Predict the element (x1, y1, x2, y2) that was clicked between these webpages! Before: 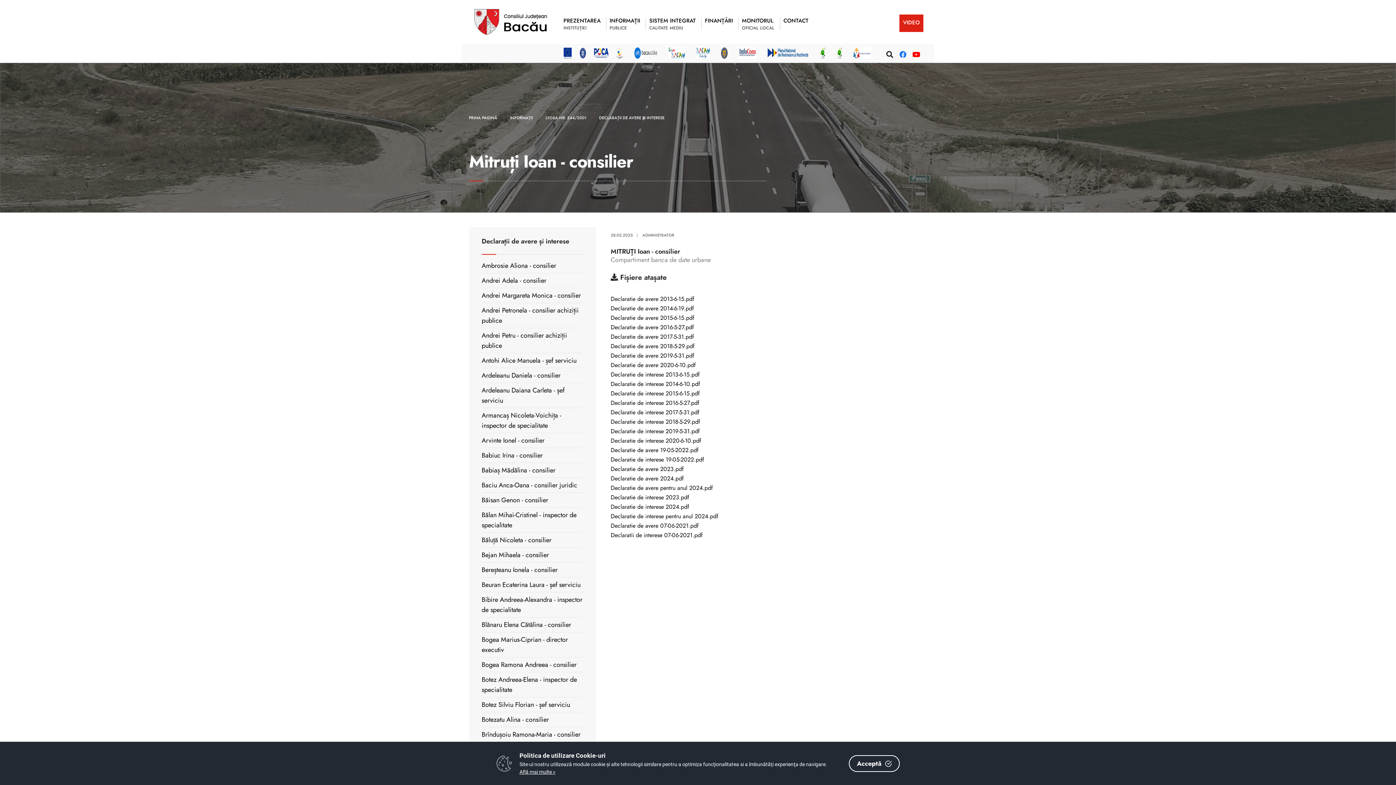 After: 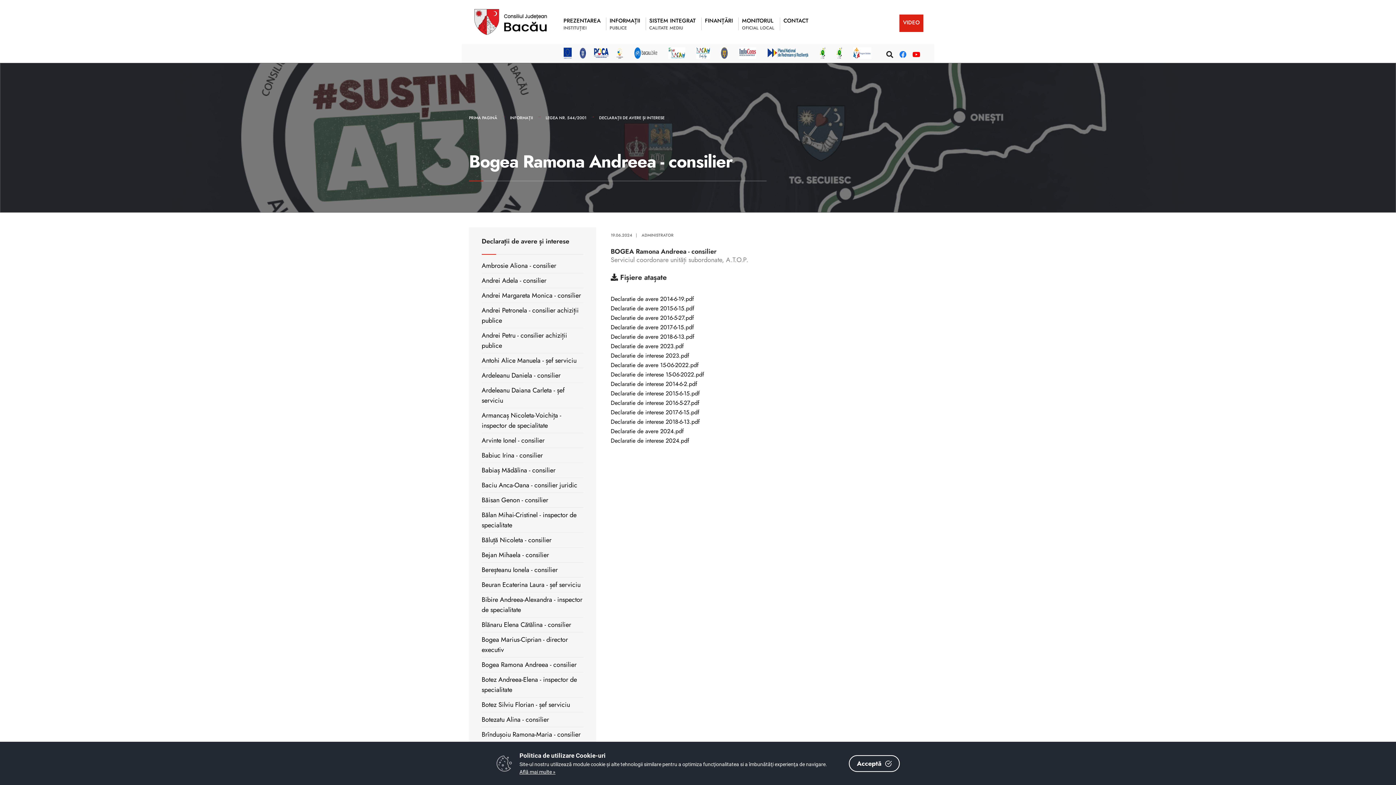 Action: bbox: (481, 660, 576, 669) label: Bogea Ramona Andreea - consilier